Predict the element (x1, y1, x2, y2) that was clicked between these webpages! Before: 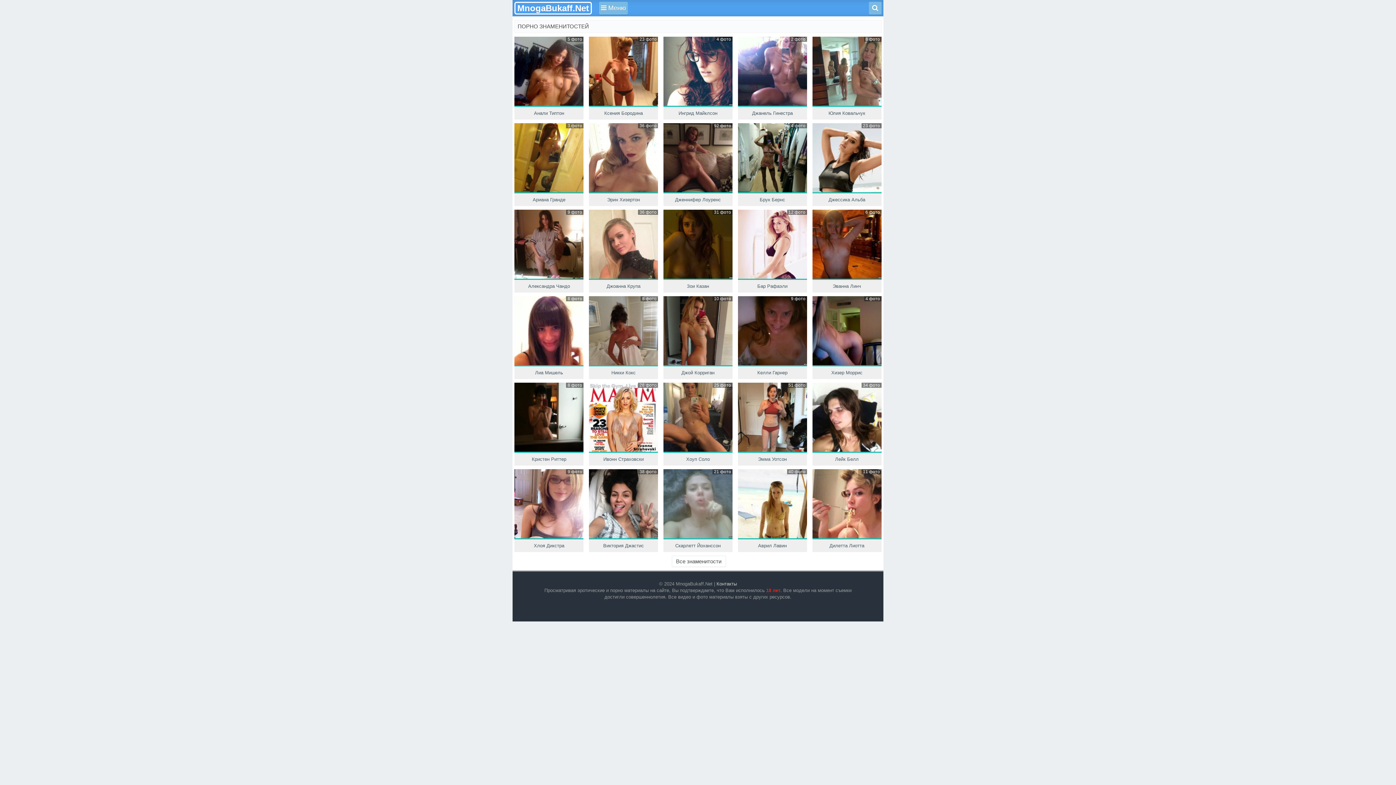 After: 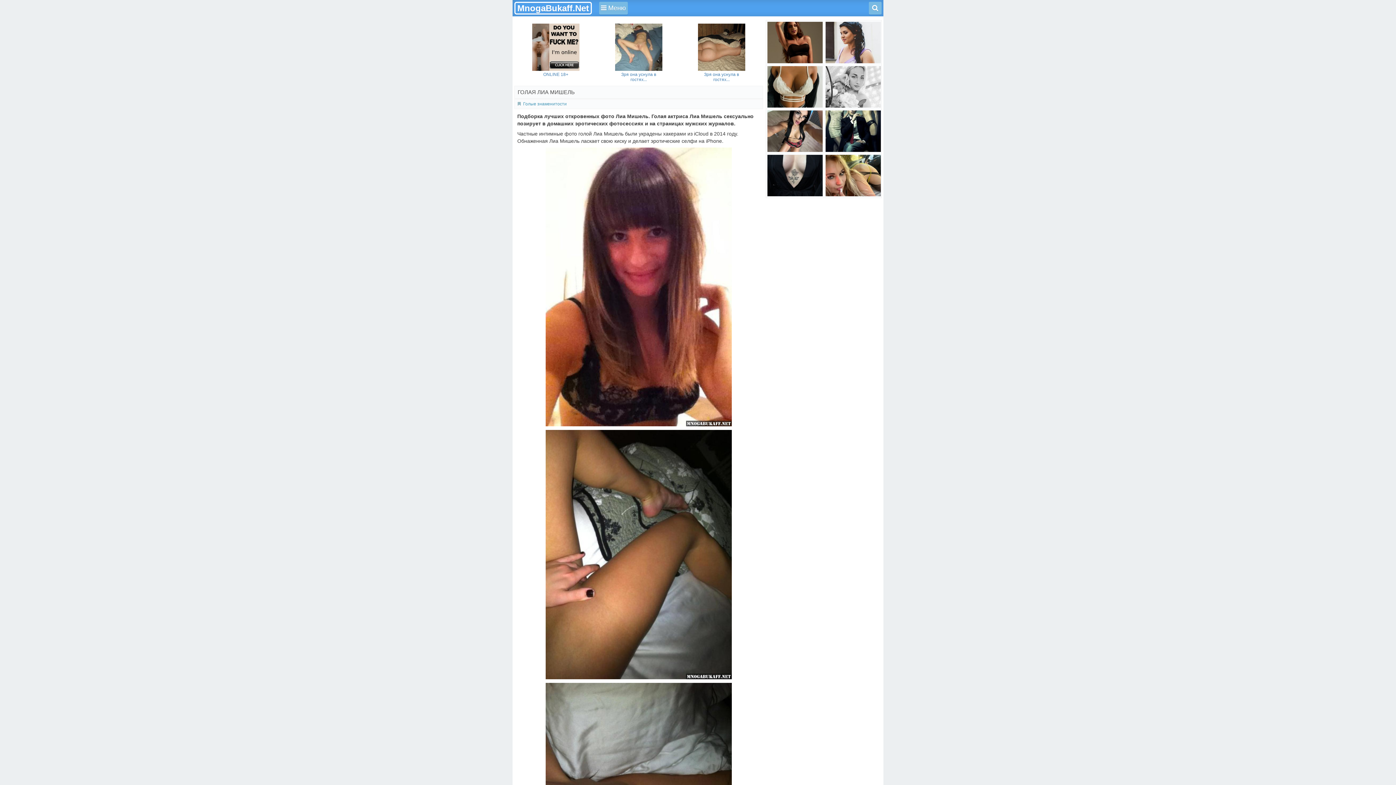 Action: bbox: (514, 296, 583, 365)